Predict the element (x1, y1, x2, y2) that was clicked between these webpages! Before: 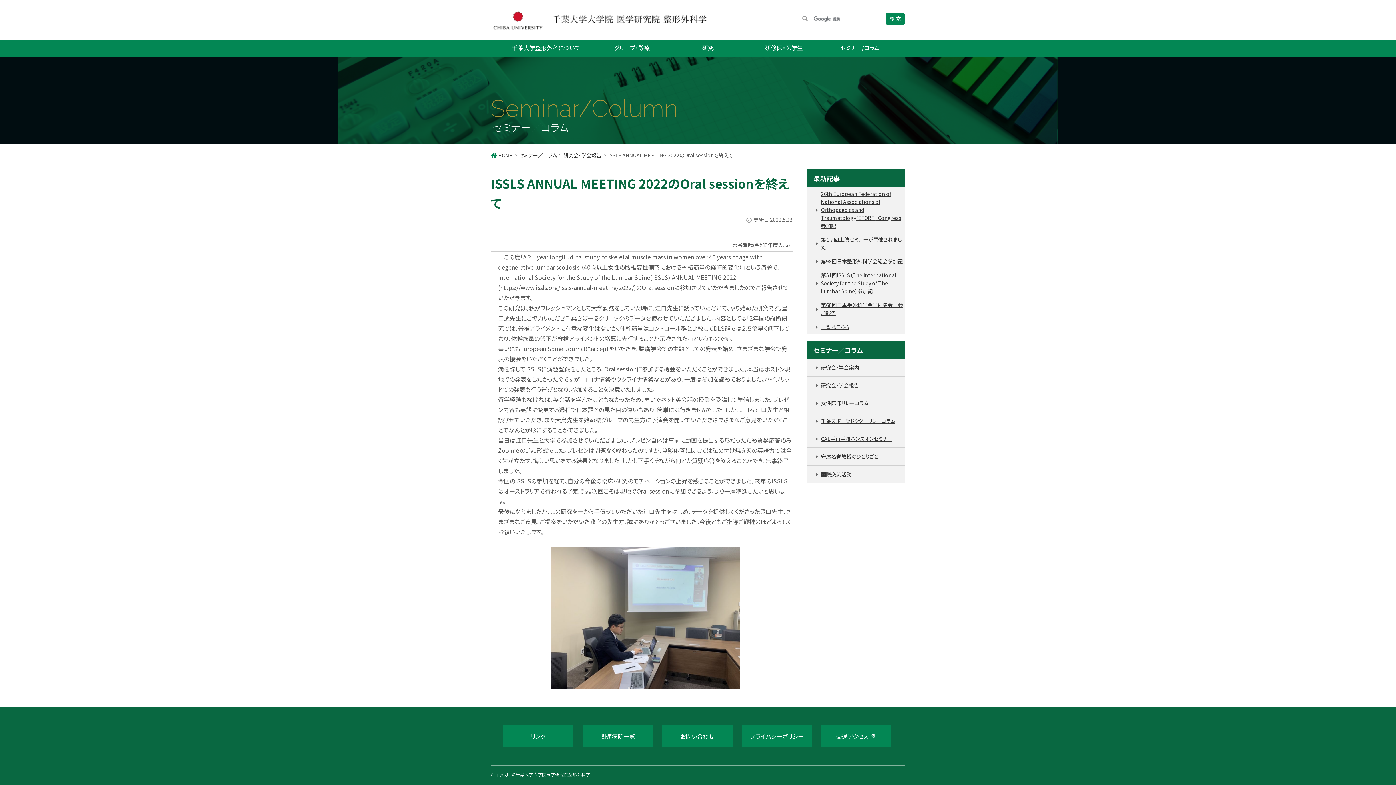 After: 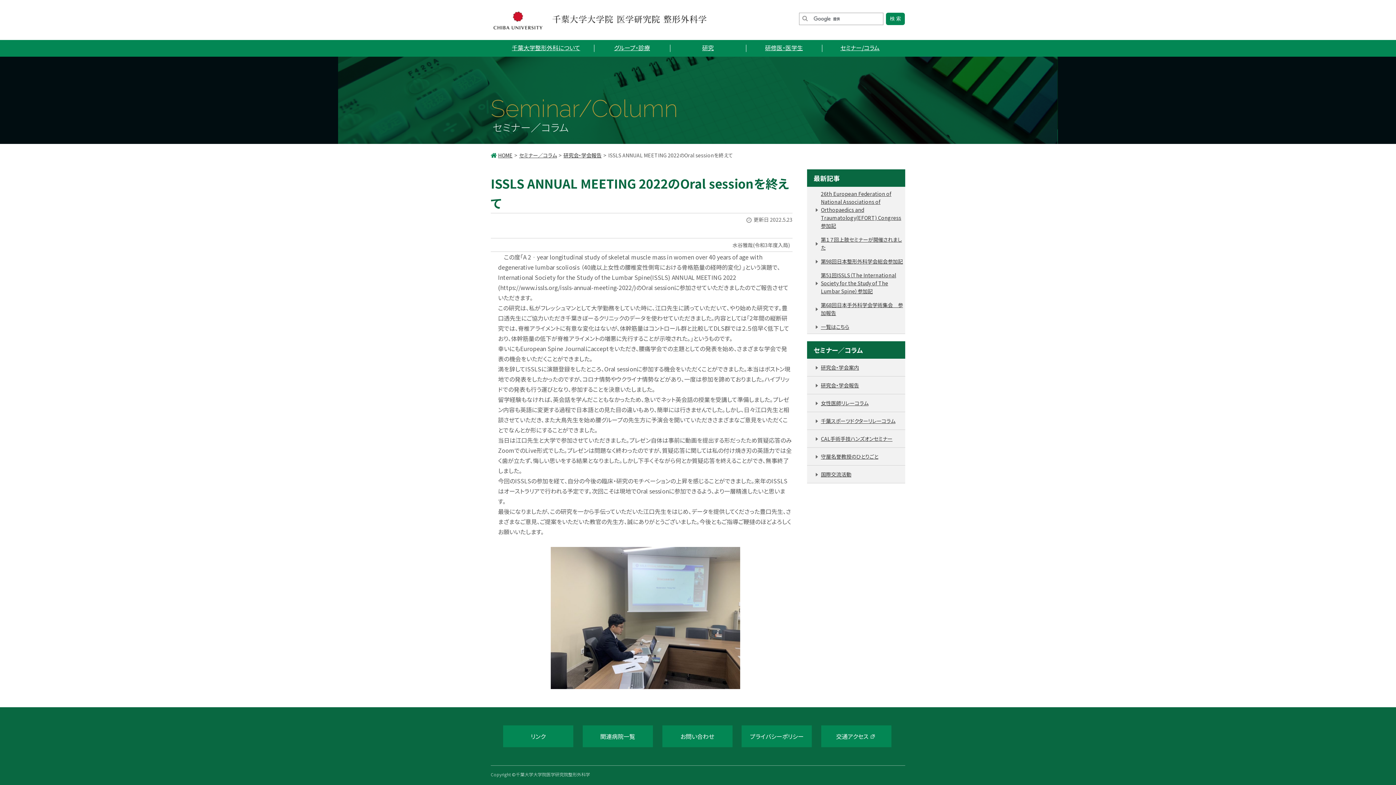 Action: bbox: (490, 9, 545, 31)